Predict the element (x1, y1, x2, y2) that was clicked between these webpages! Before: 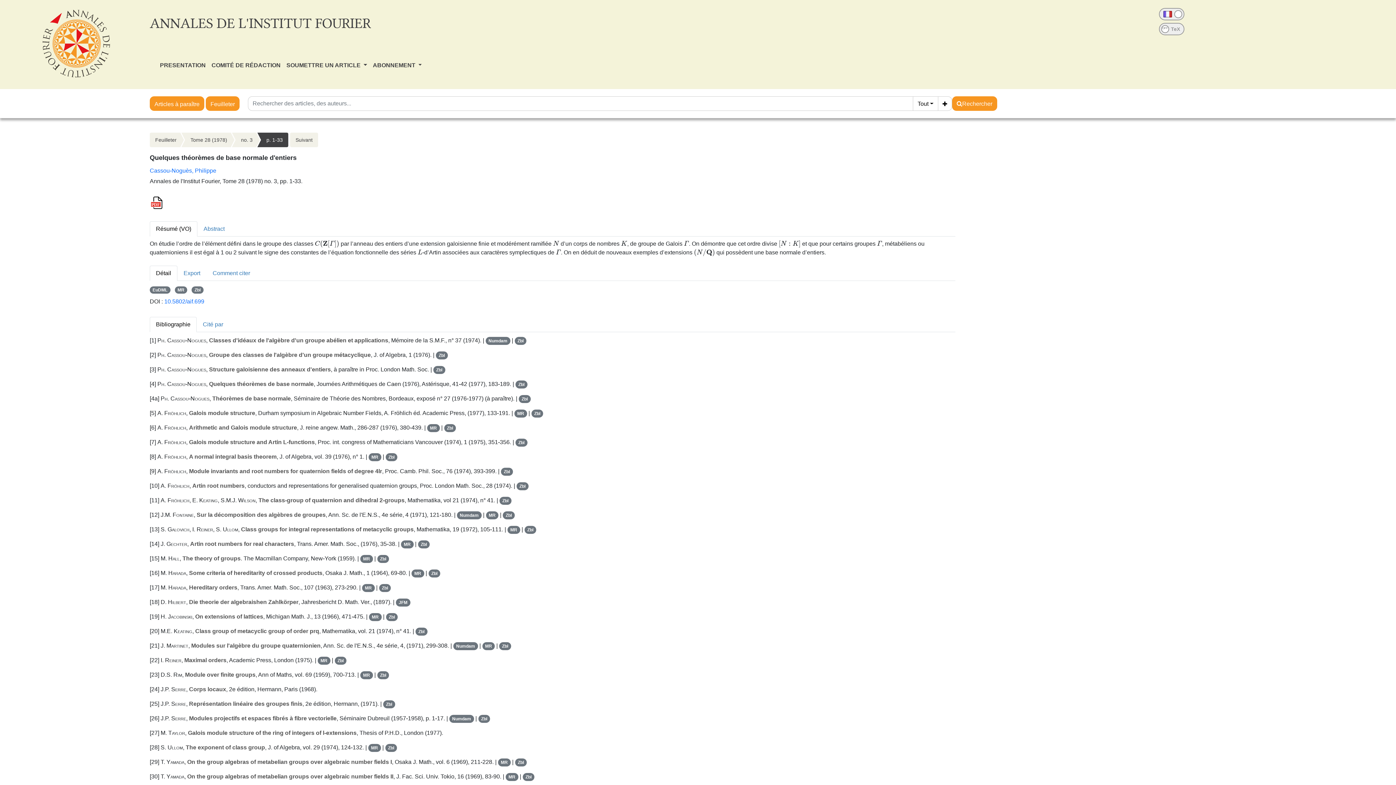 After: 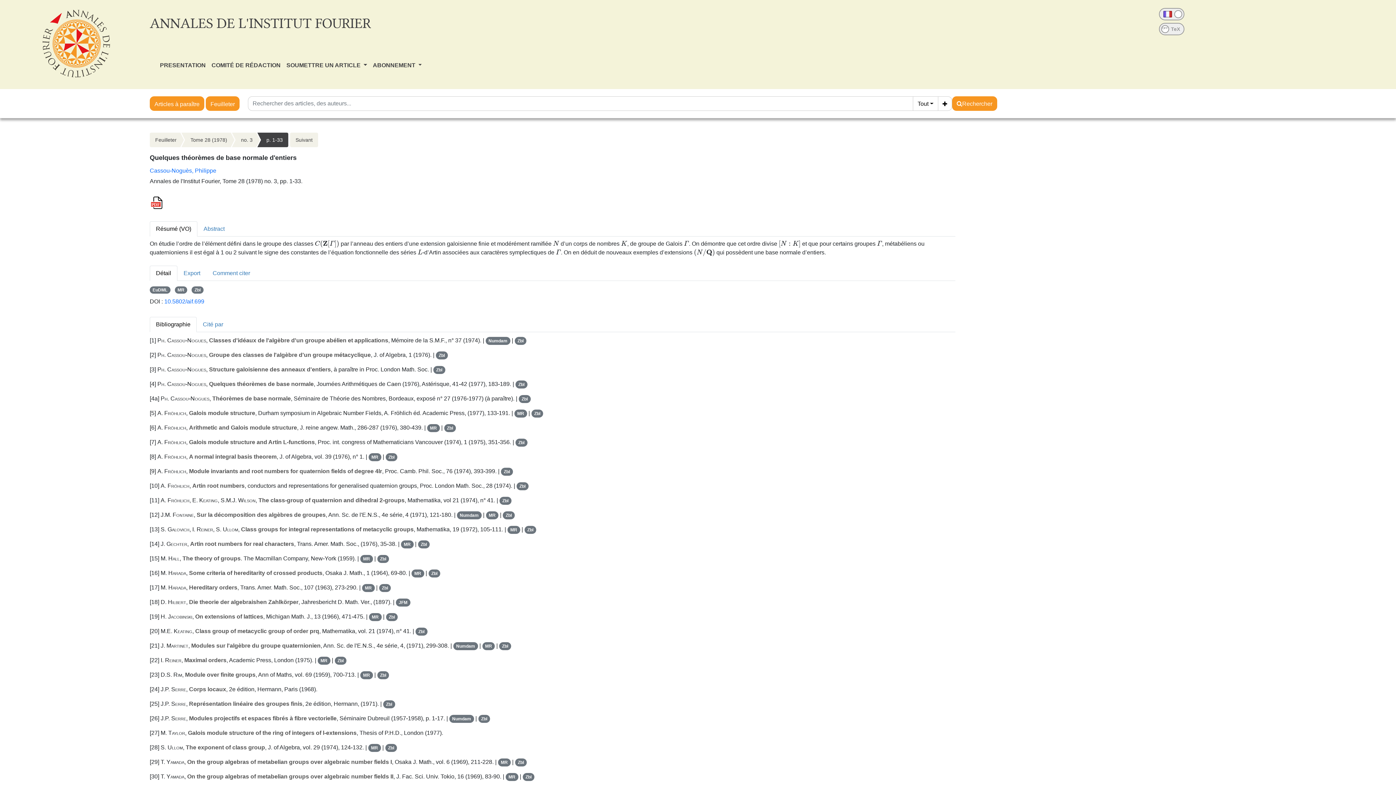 Action: bbox: (149, 317, 196, 332) label: Bibliographie